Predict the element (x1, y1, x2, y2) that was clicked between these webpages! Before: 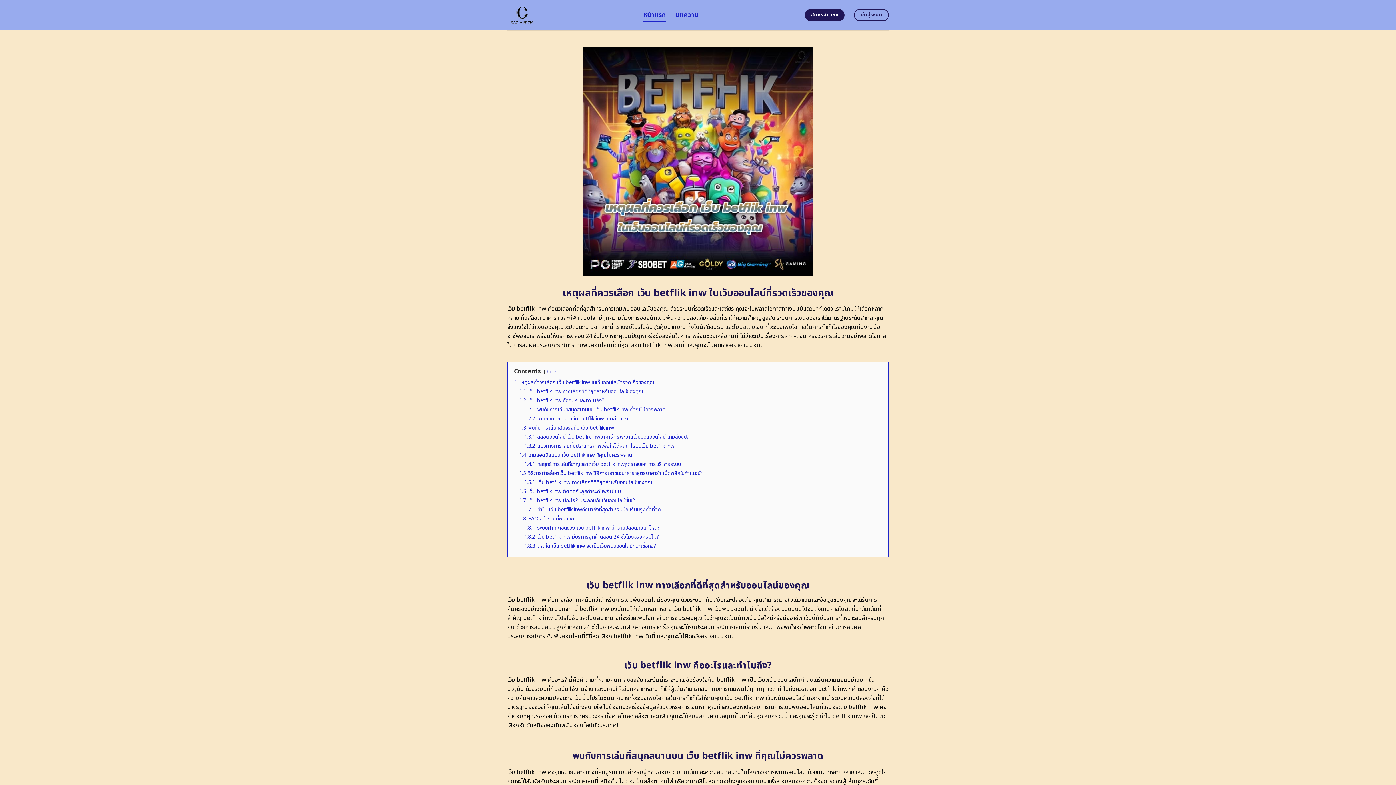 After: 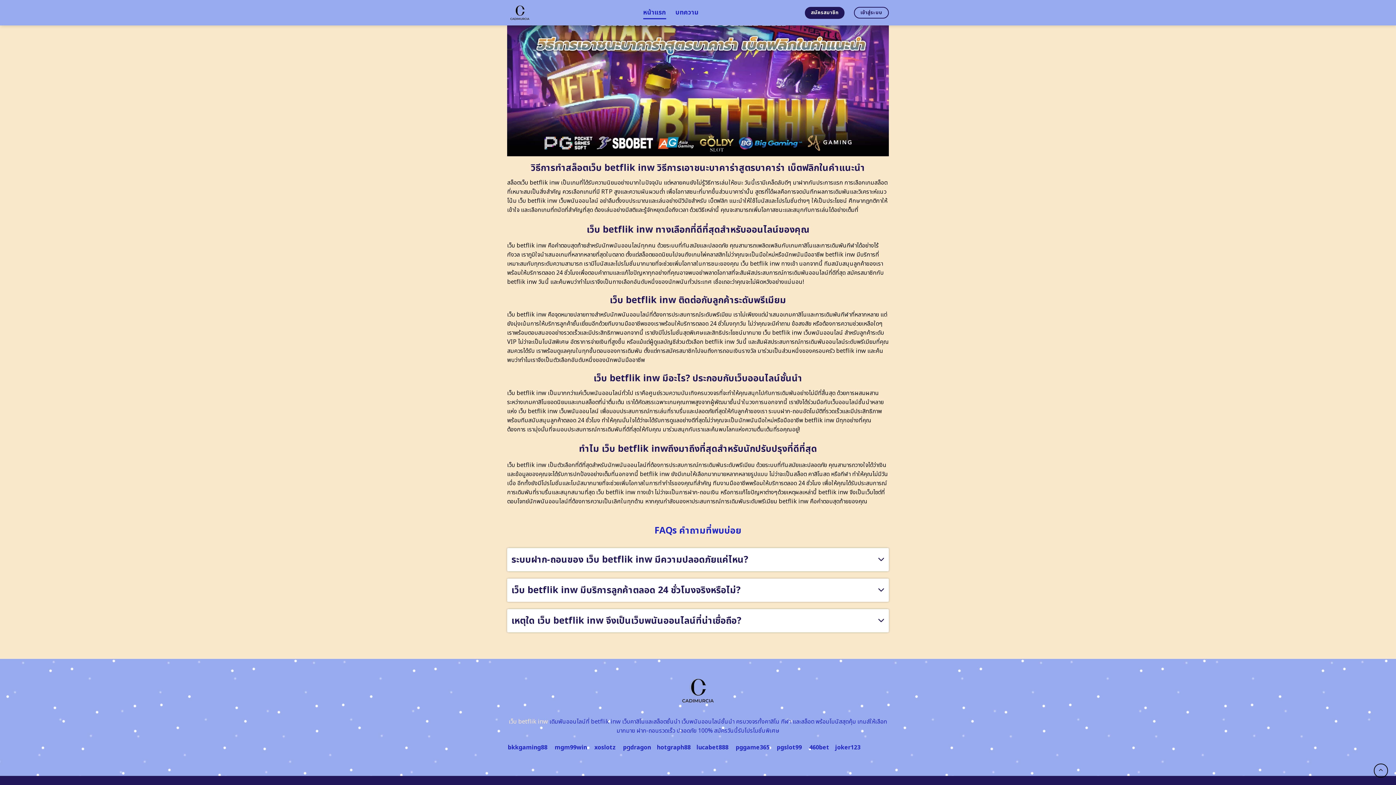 Action: label: 1.4.1 กลยุทธ์การเล่นที่ชาญฉลาดเว็บ betflik inwสูตรเจบอล การบริหารระบบ bbox: (524, 460, 681, 468)